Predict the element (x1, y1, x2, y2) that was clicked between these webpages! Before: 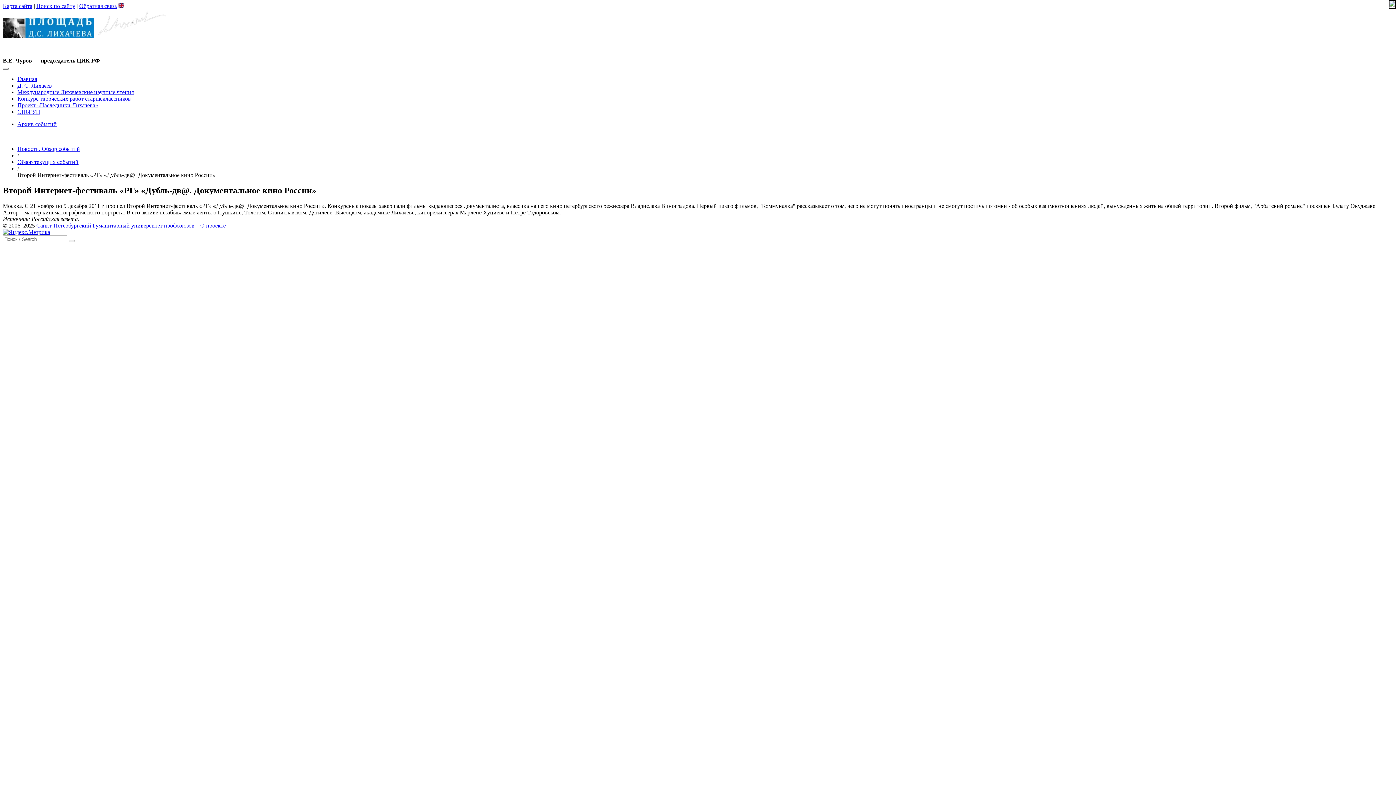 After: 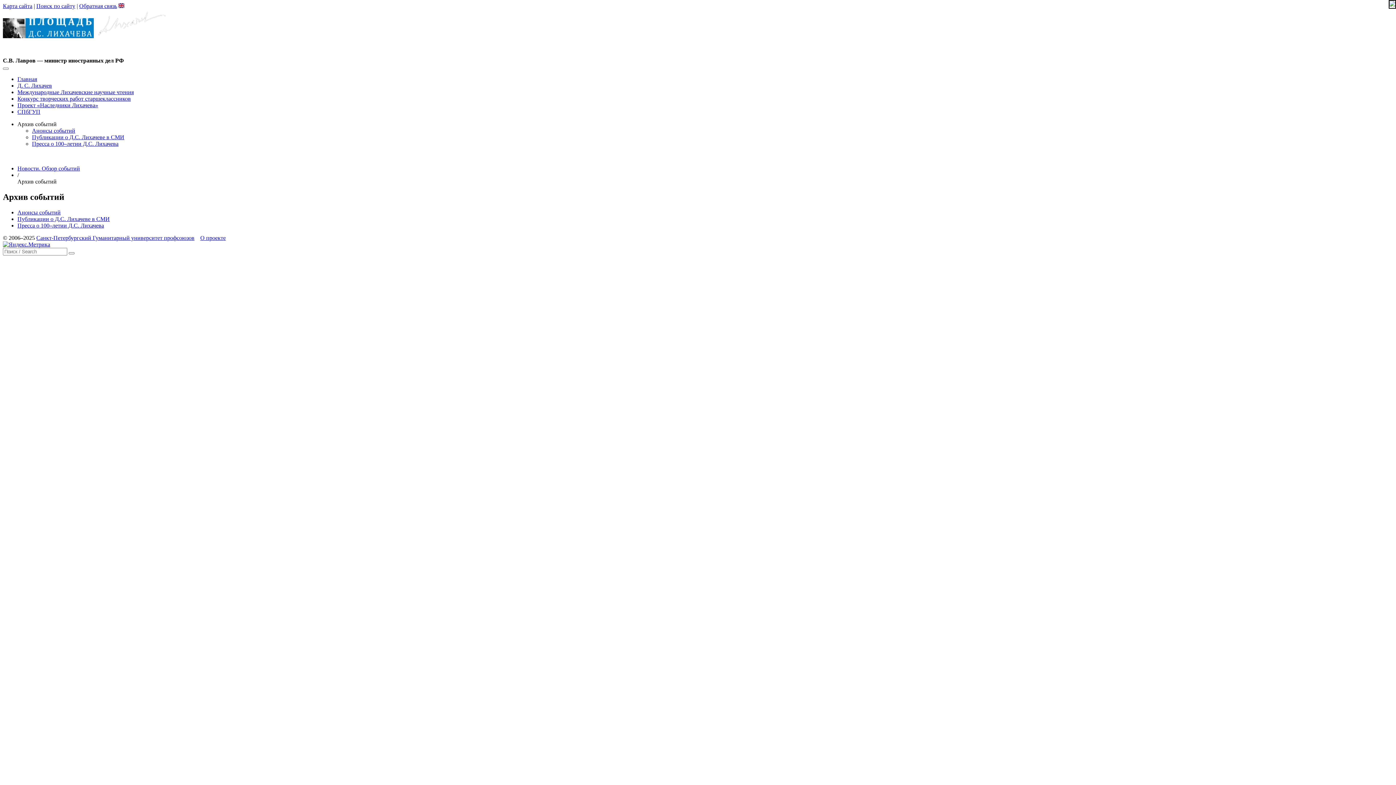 Action: label: Архив событий bbox: (17, 121, 56, 127)